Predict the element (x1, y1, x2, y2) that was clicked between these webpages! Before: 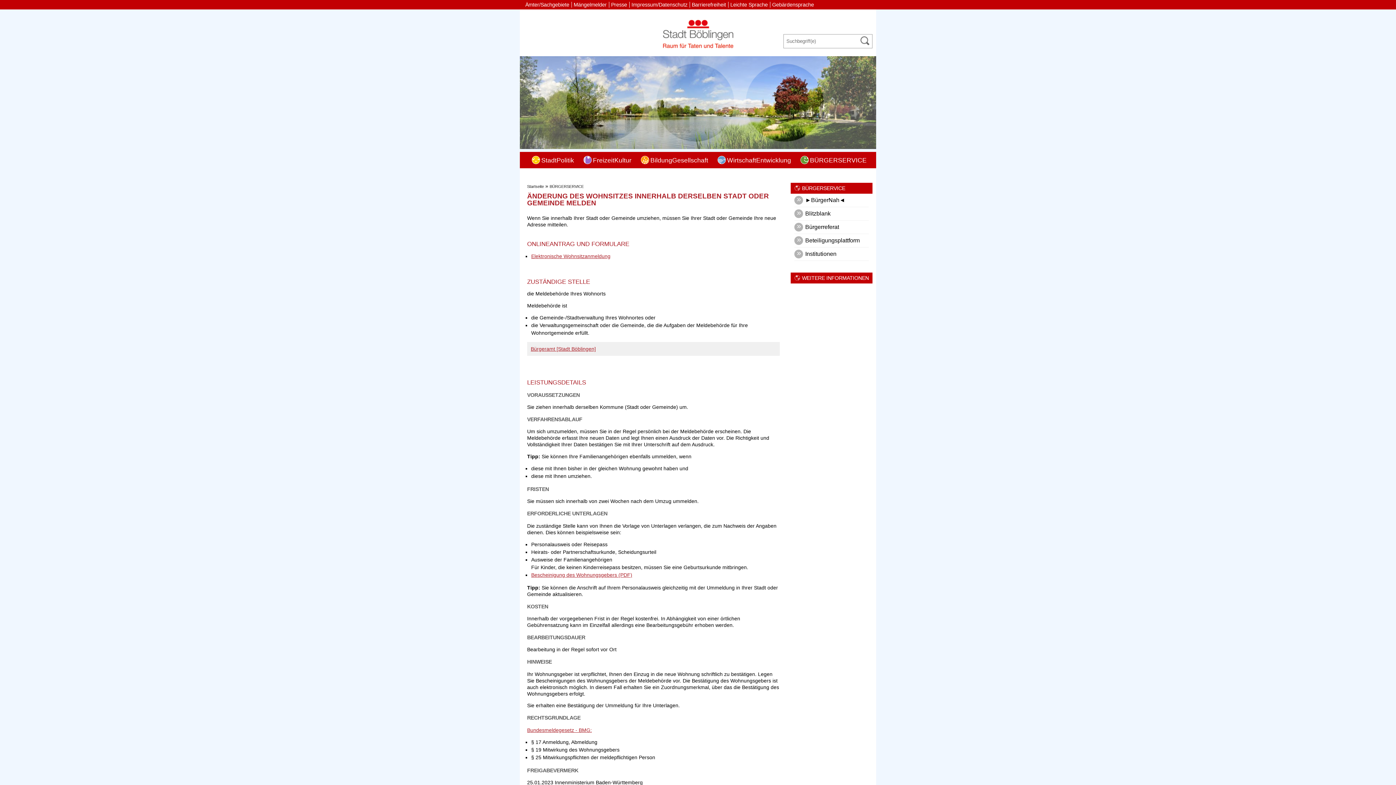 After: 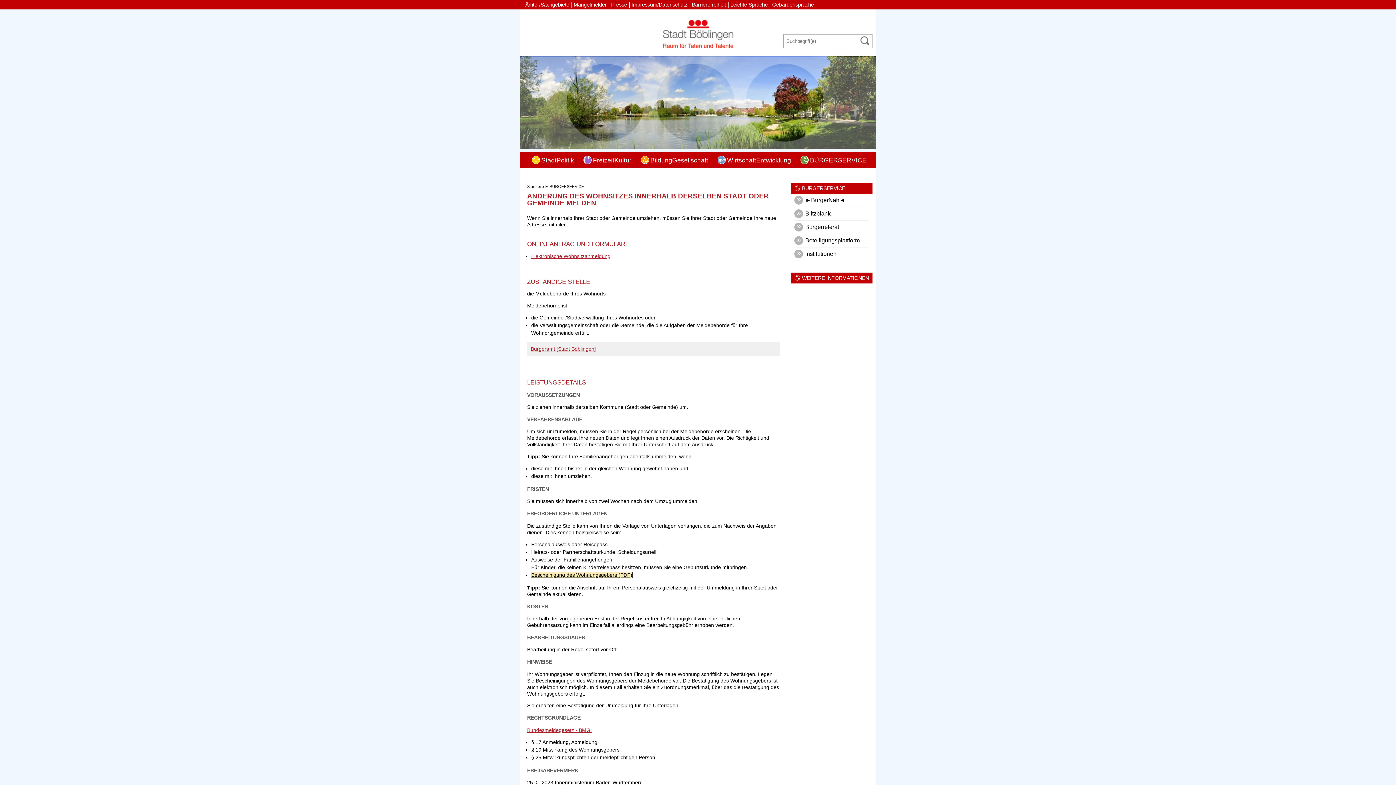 Action: label: Bescheinigung des Wohnungsgebers (PDF) bbox: (531, 572, 632, 578)